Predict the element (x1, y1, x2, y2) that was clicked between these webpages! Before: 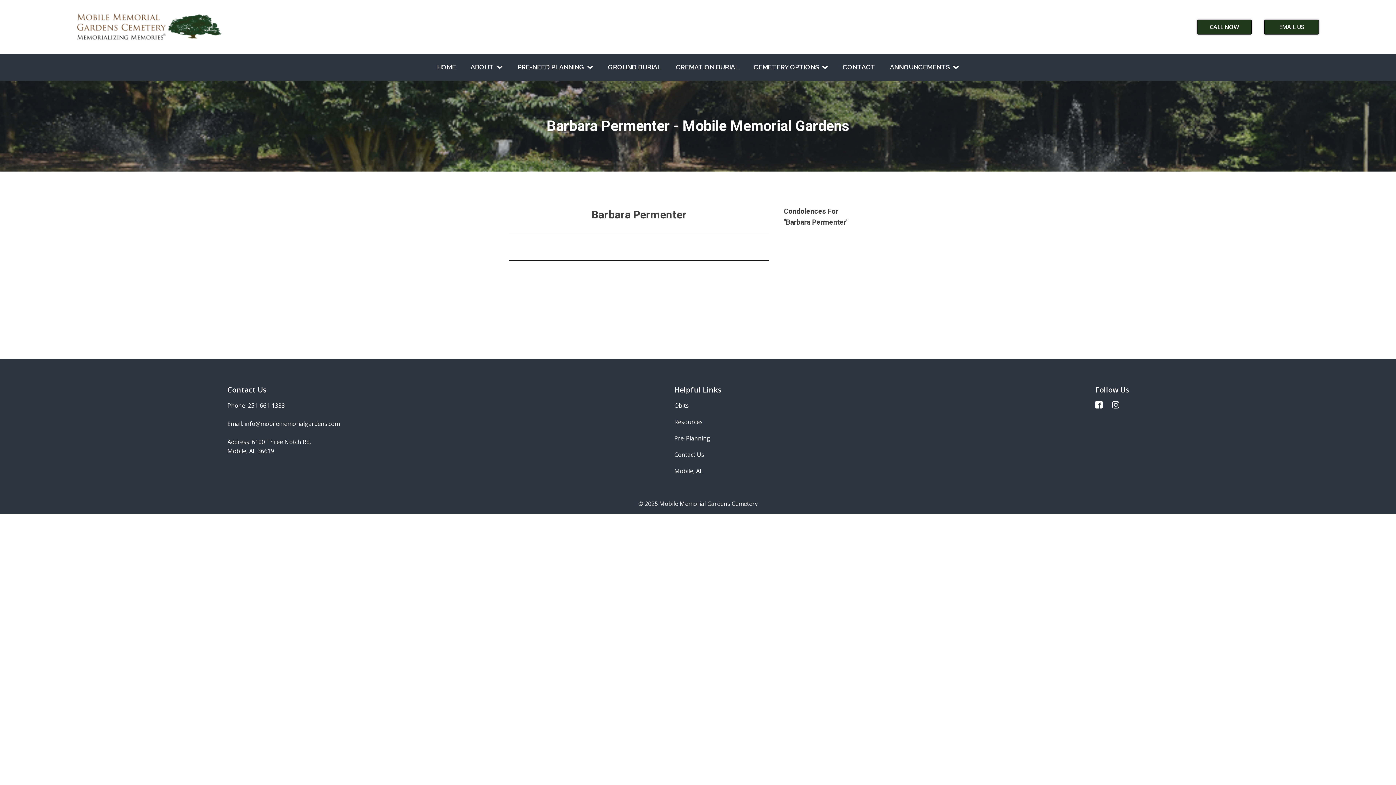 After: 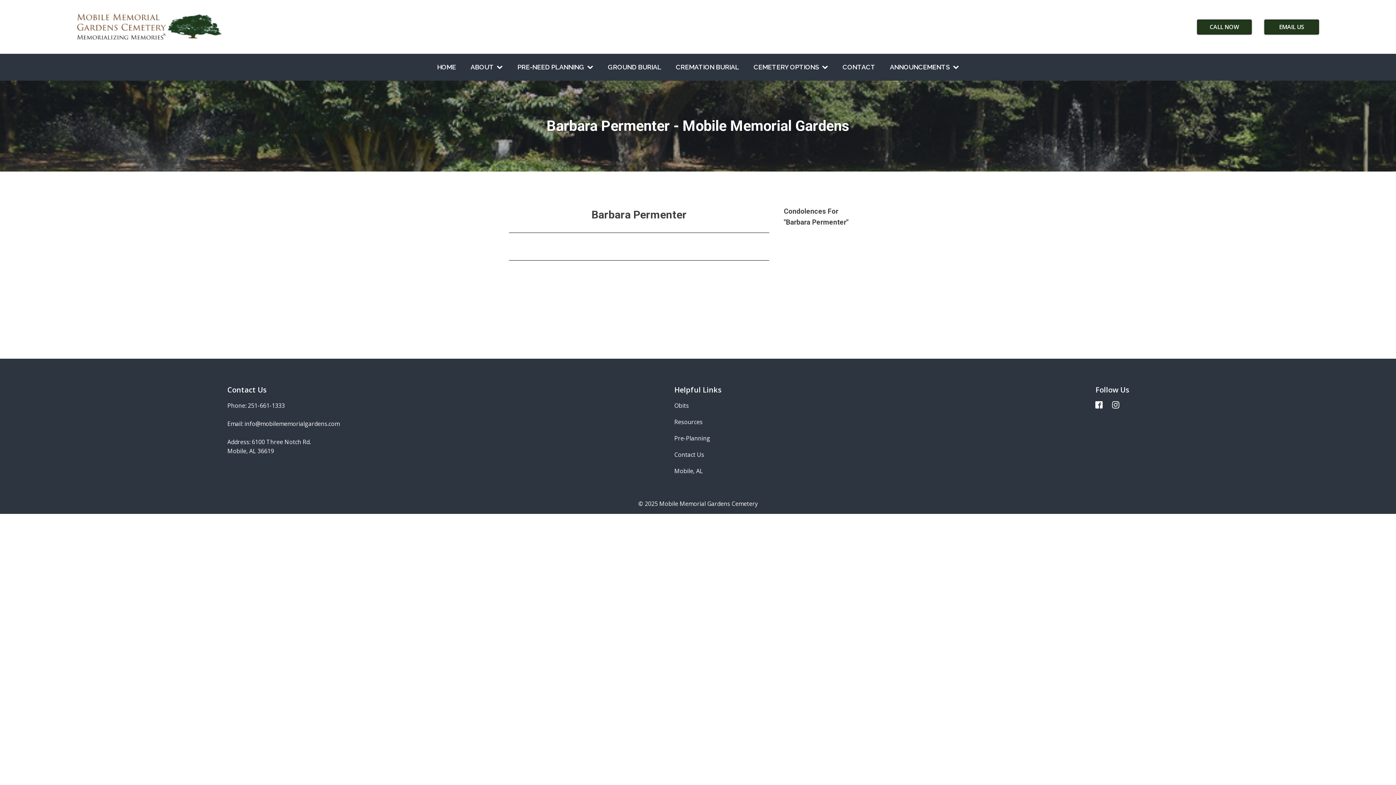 Action: bbox: (1095, 401, 1103, 408)